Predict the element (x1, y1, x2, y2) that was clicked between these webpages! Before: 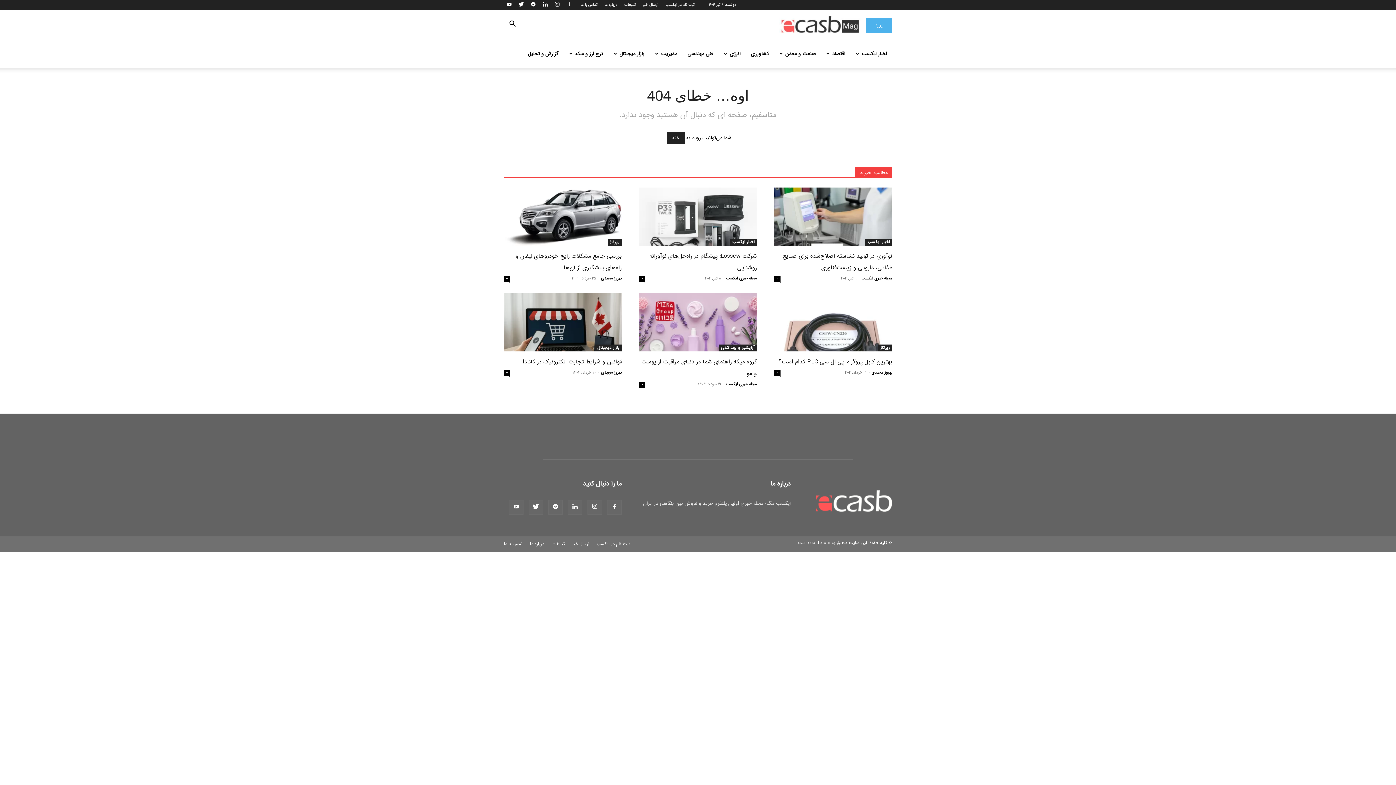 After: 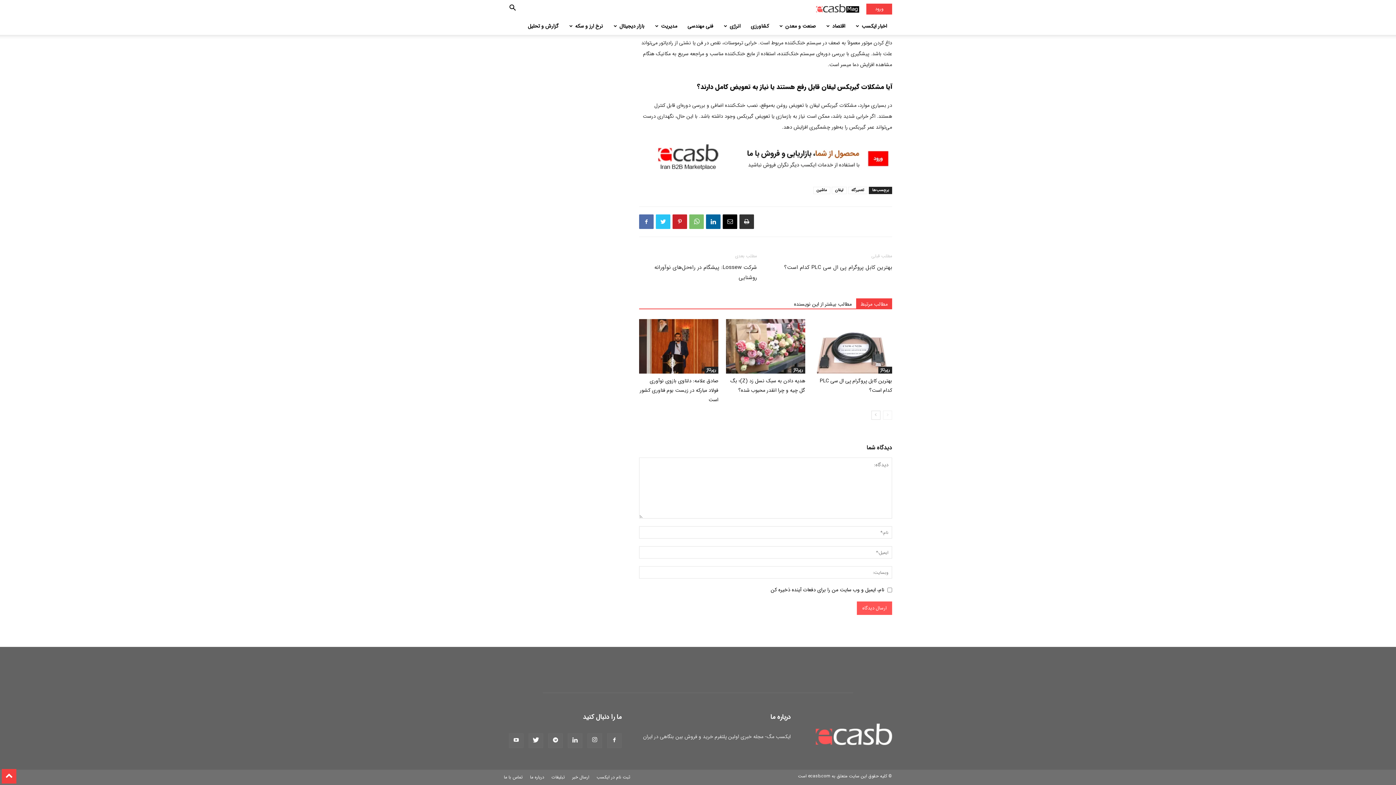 Action: bbox: (504, 276, 510, 282) label: 0